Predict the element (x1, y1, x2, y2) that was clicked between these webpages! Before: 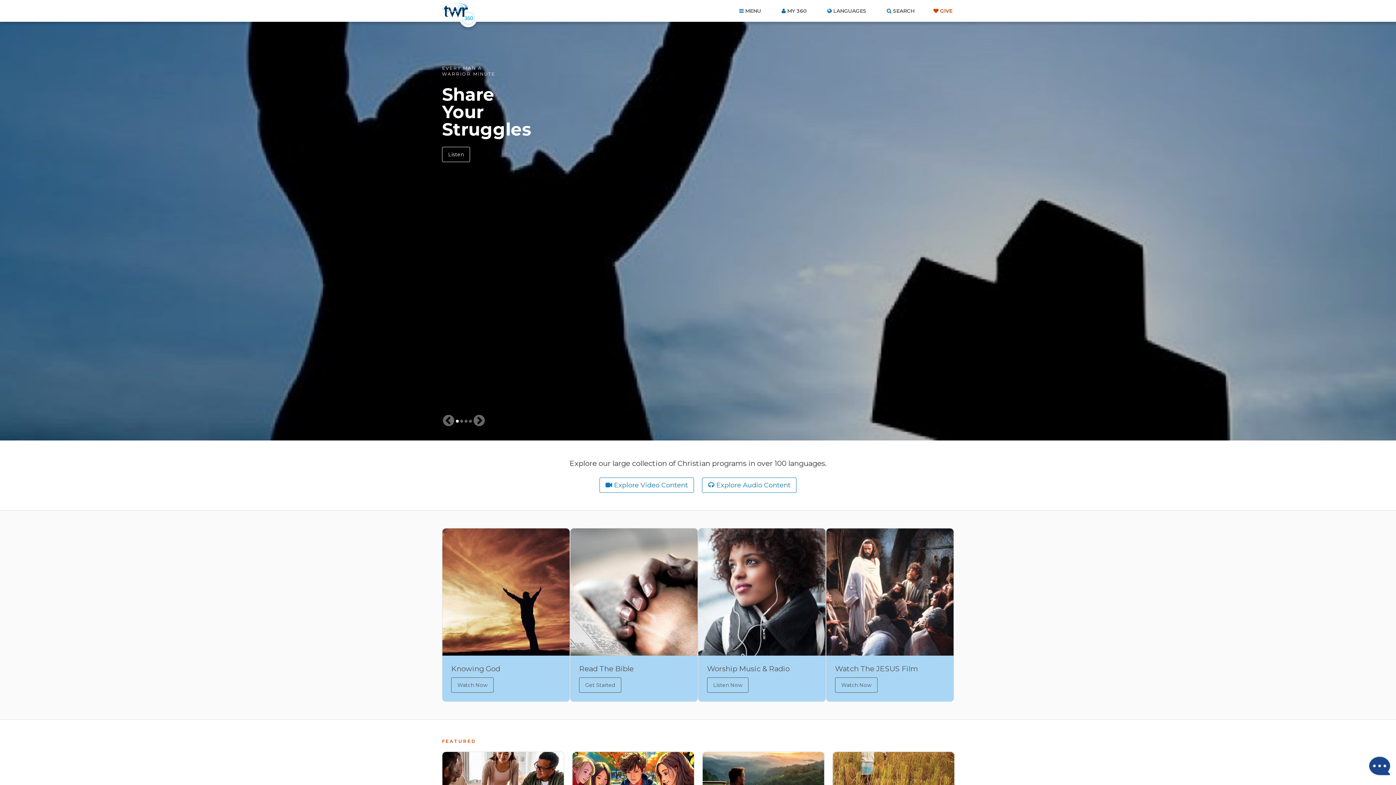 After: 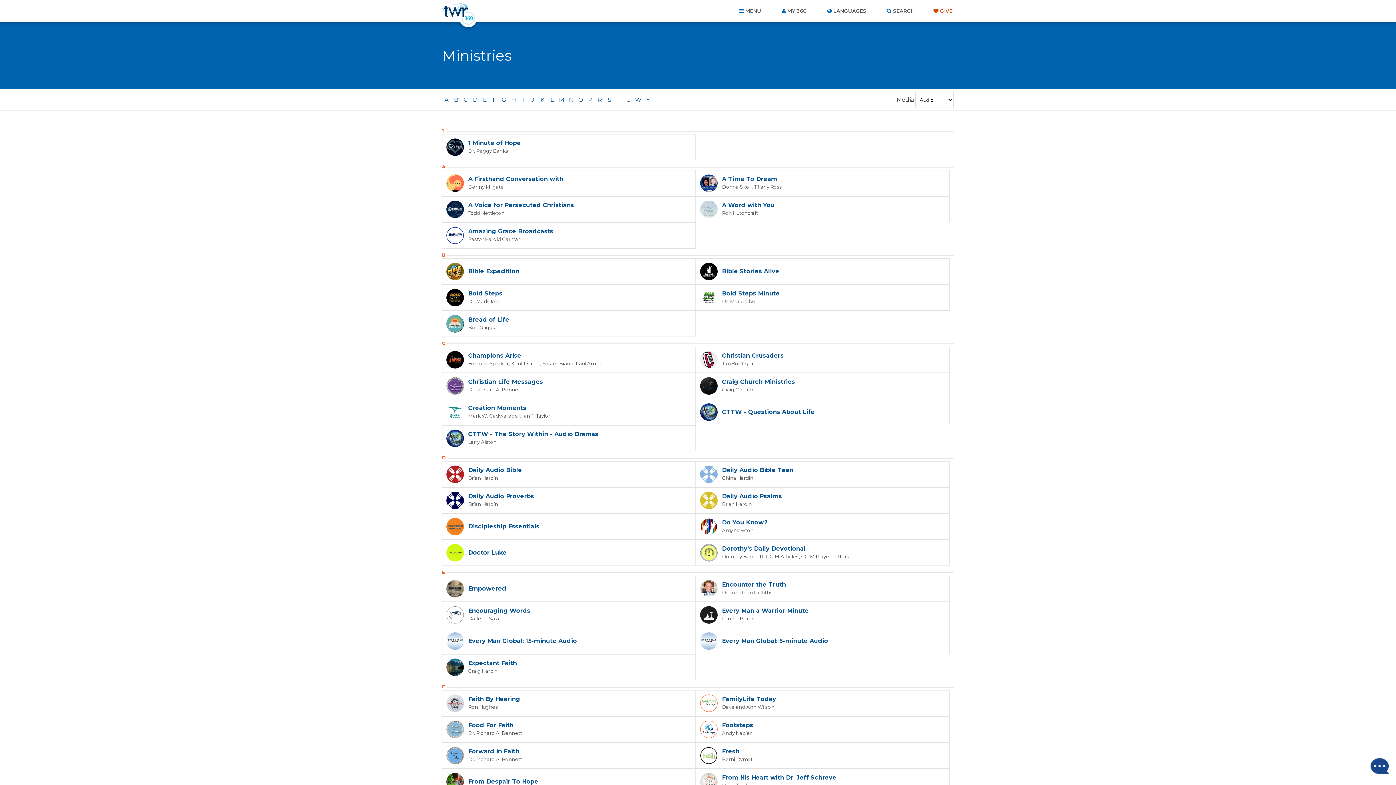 Action: label: Explore Audio Content bbox: (702, 477, 796, 493)